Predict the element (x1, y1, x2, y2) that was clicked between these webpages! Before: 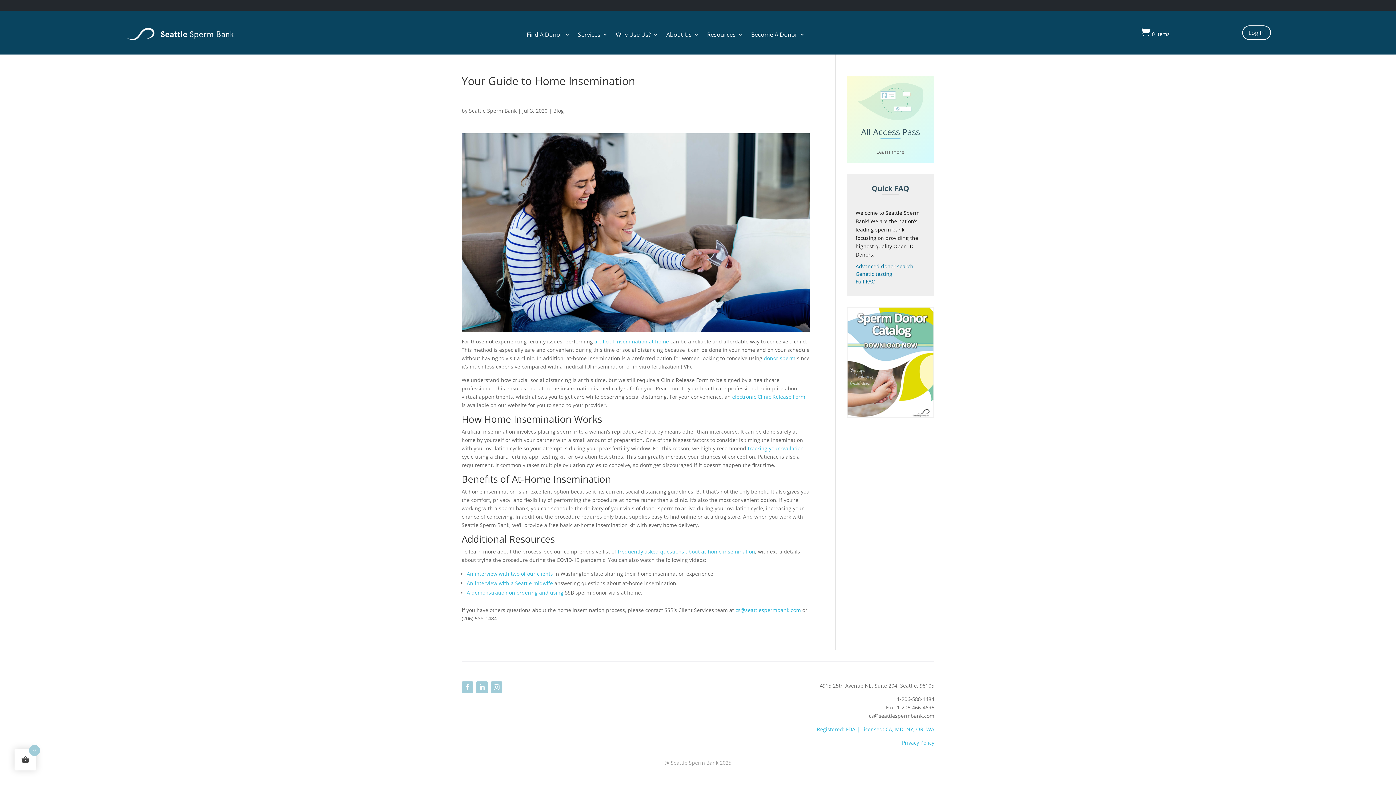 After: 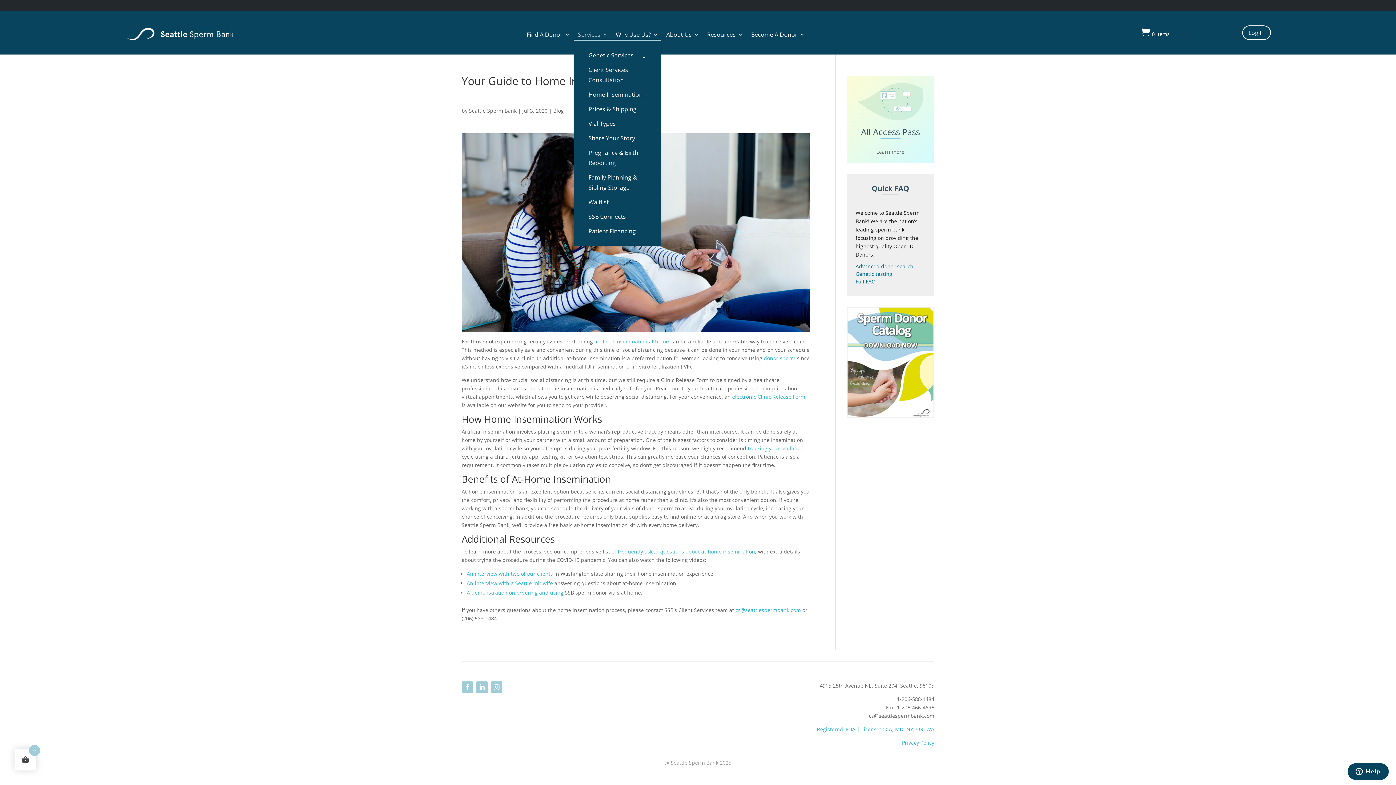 Action: label: Services bbox: (578, 32, 607, 40)